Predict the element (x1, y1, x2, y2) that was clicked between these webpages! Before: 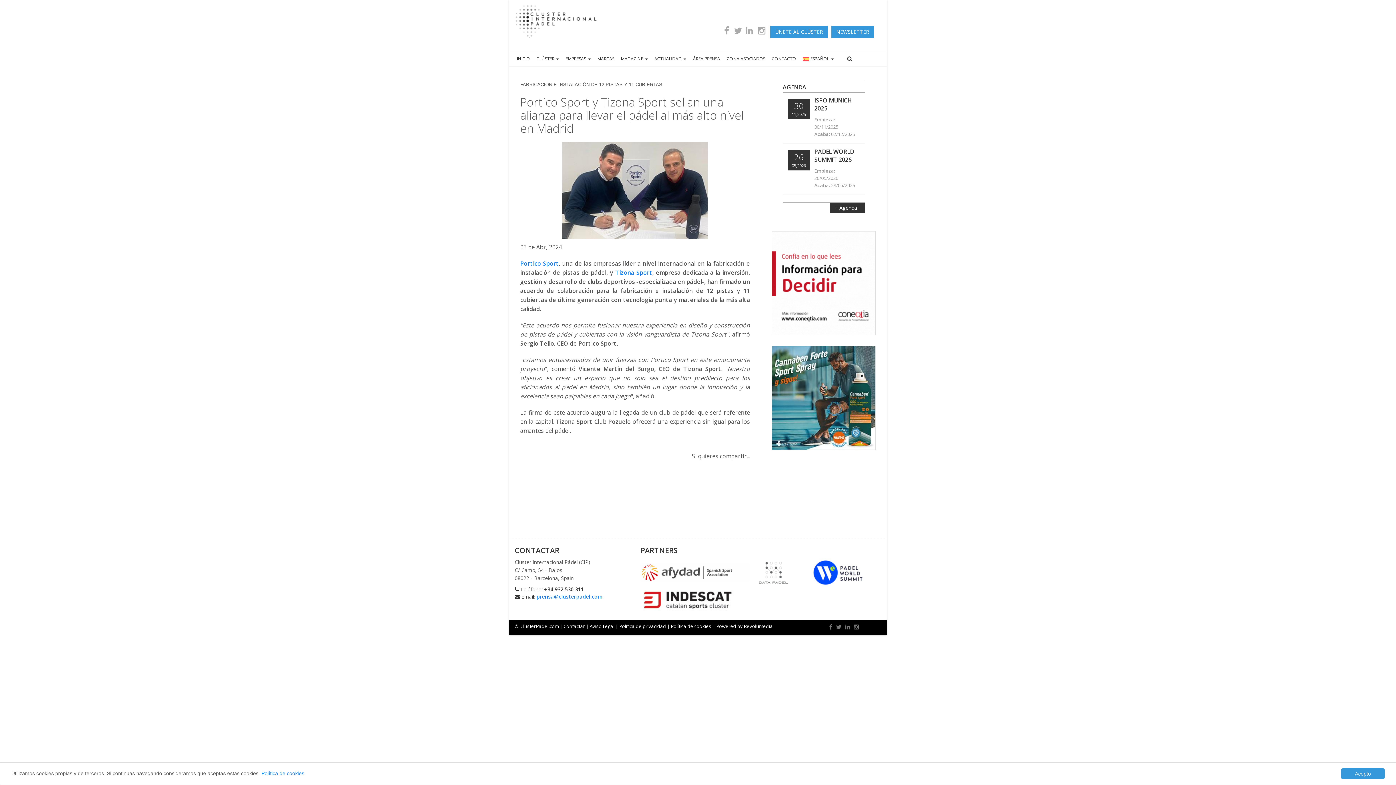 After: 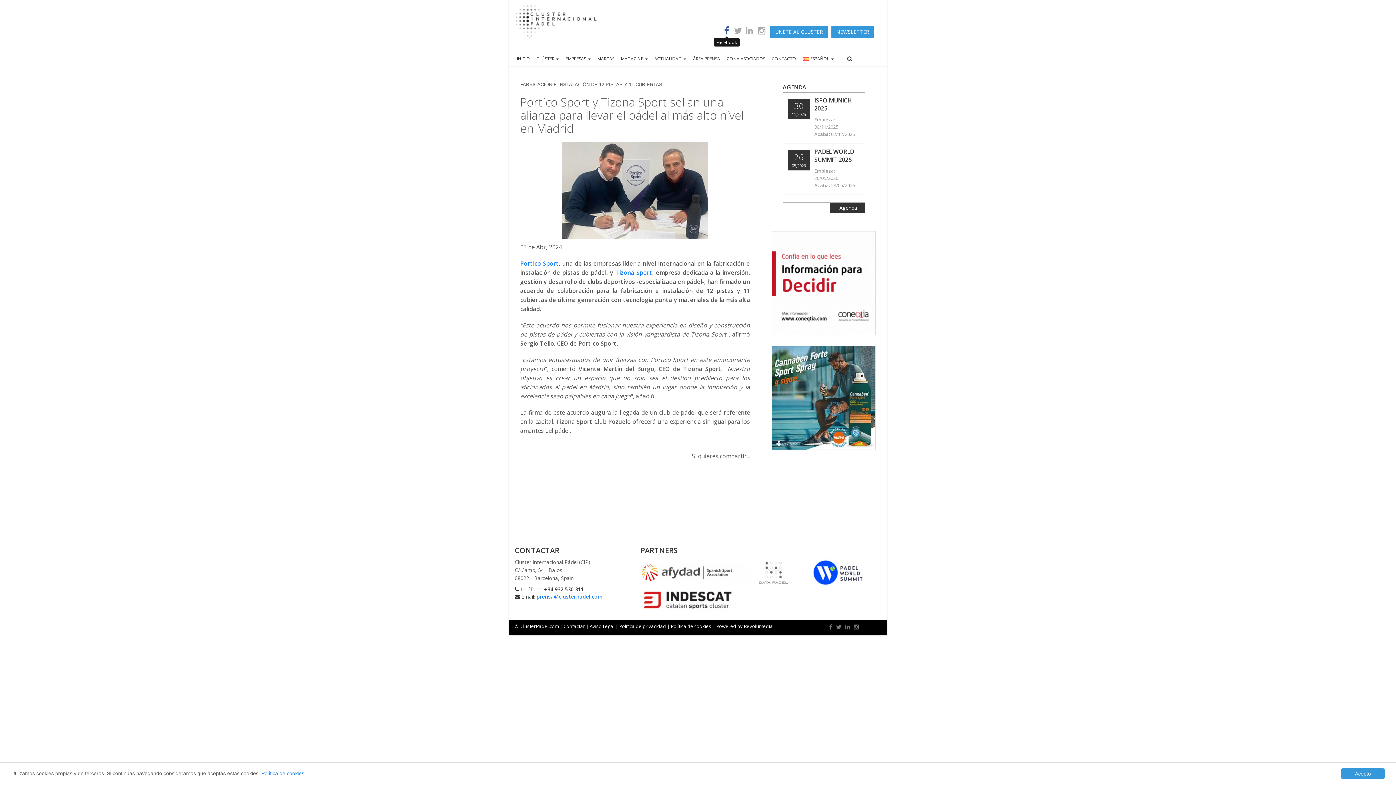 Action: bbox: (724, 28, 729, 35)